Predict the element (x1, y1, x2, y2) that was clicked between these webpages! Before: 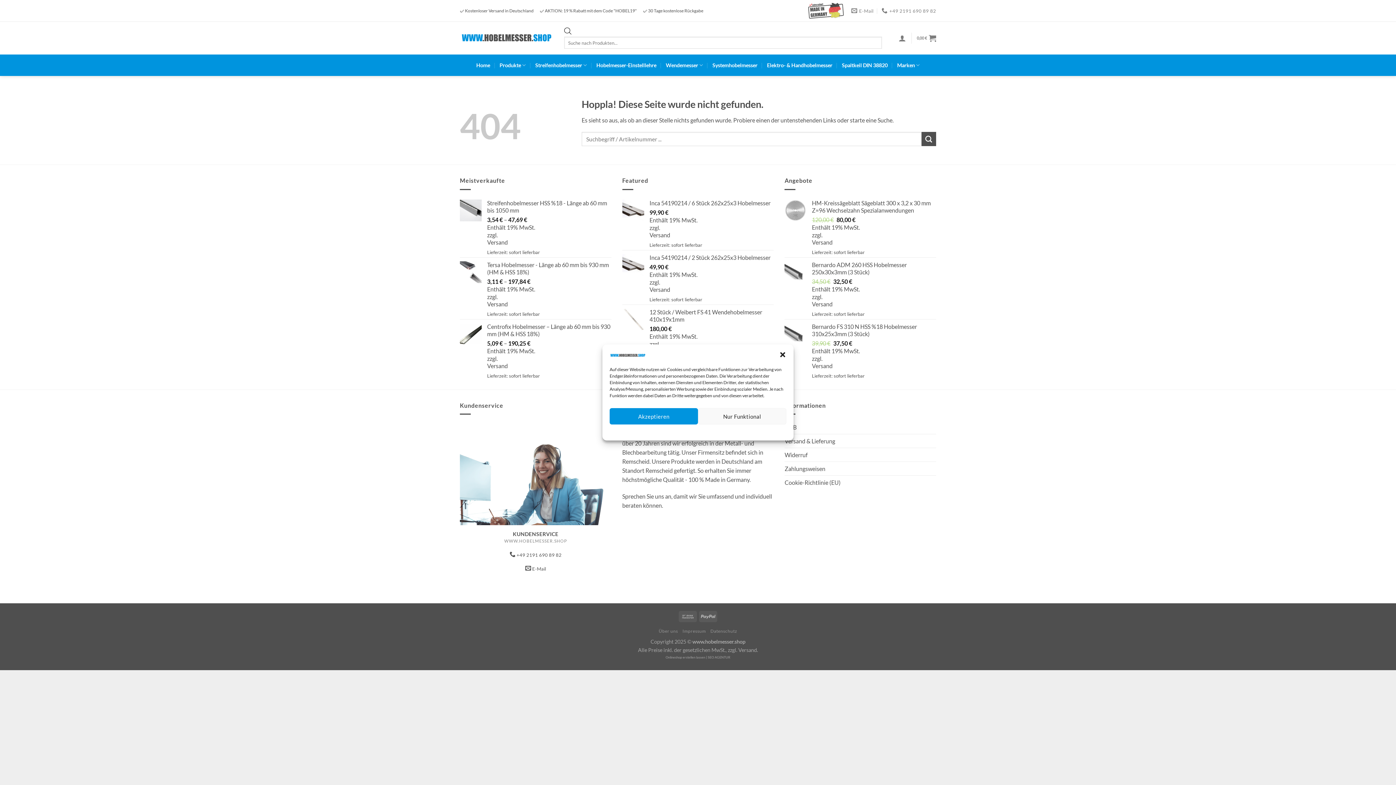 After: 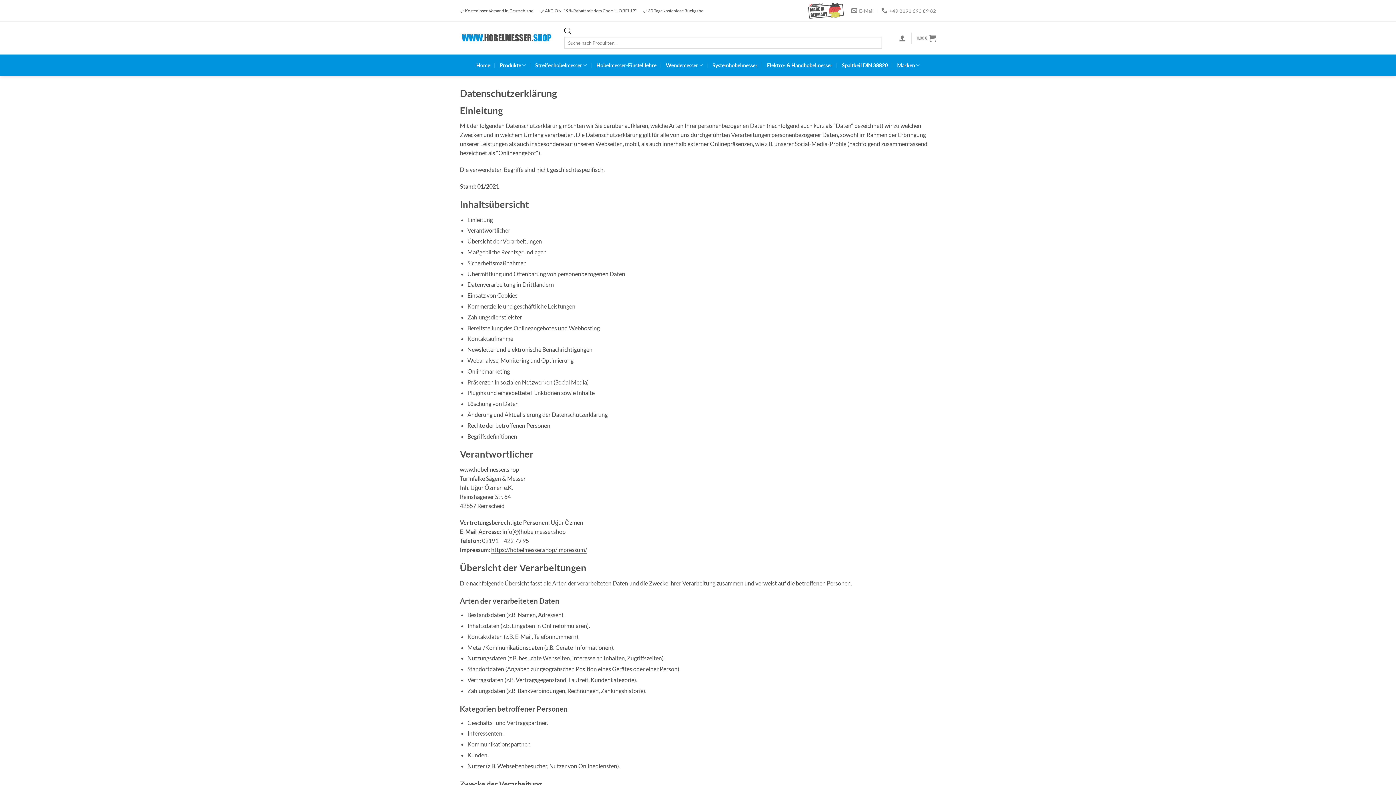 Action: bbox: (710, 628, 737, 634) label: Datenschutz